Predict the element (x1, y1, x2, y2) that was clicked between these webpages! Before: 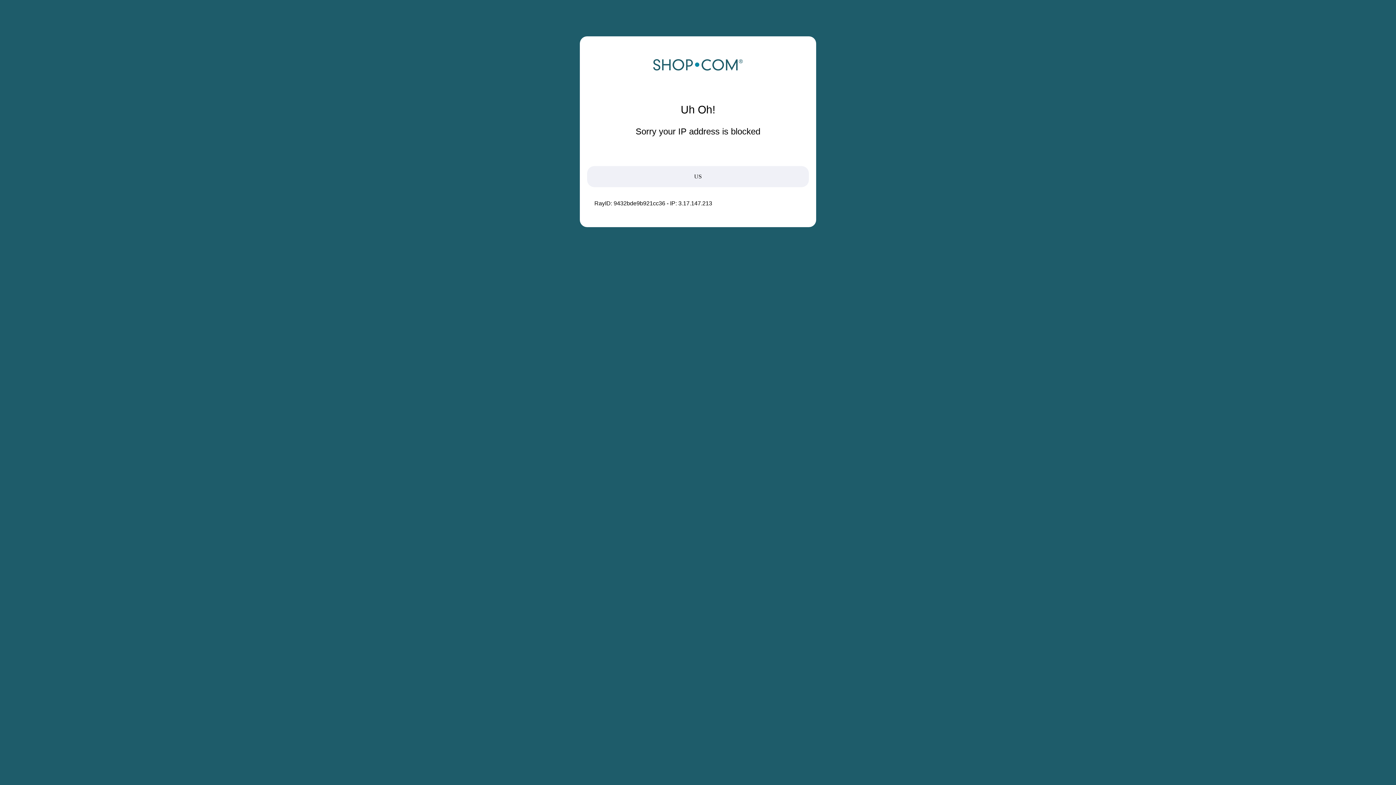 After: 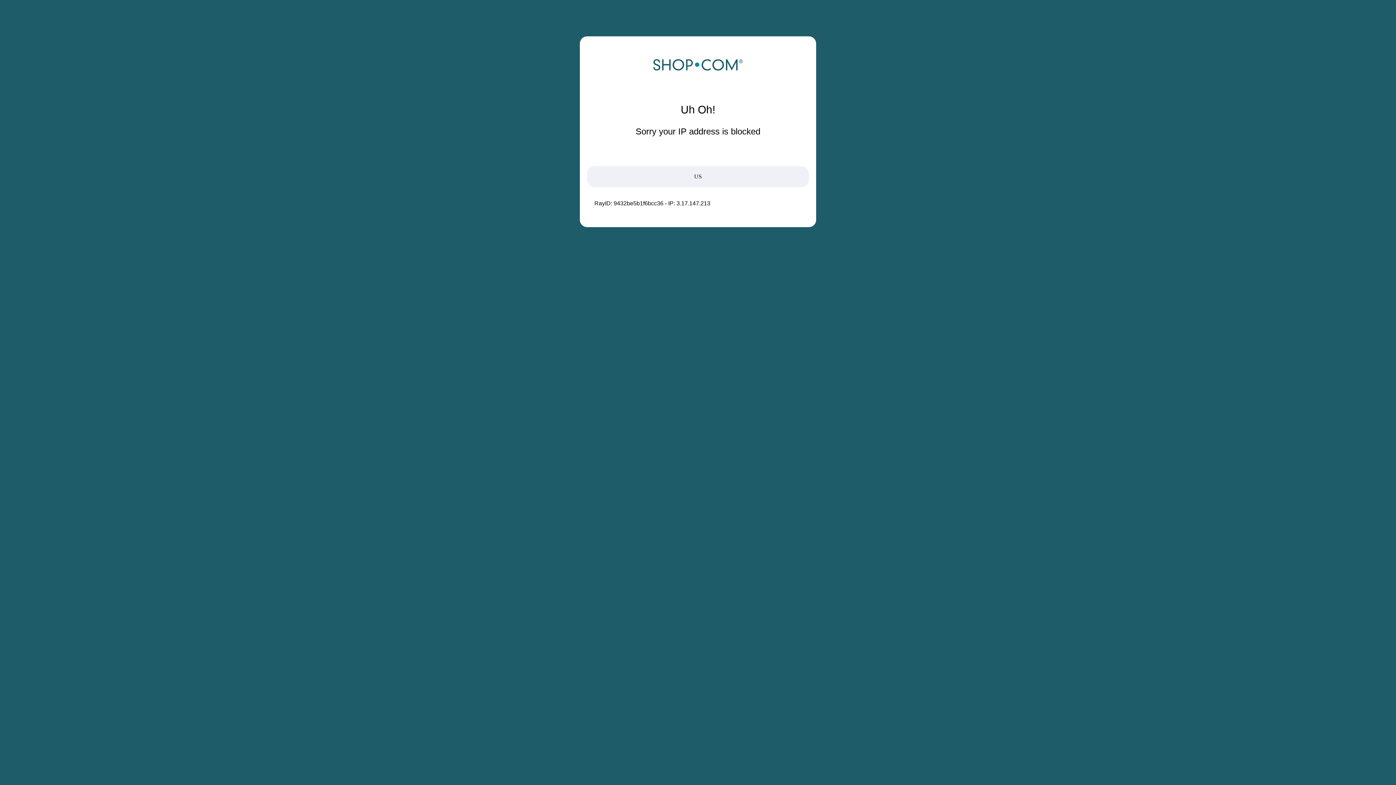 Action: bbox: (652, 68, 743, 74)